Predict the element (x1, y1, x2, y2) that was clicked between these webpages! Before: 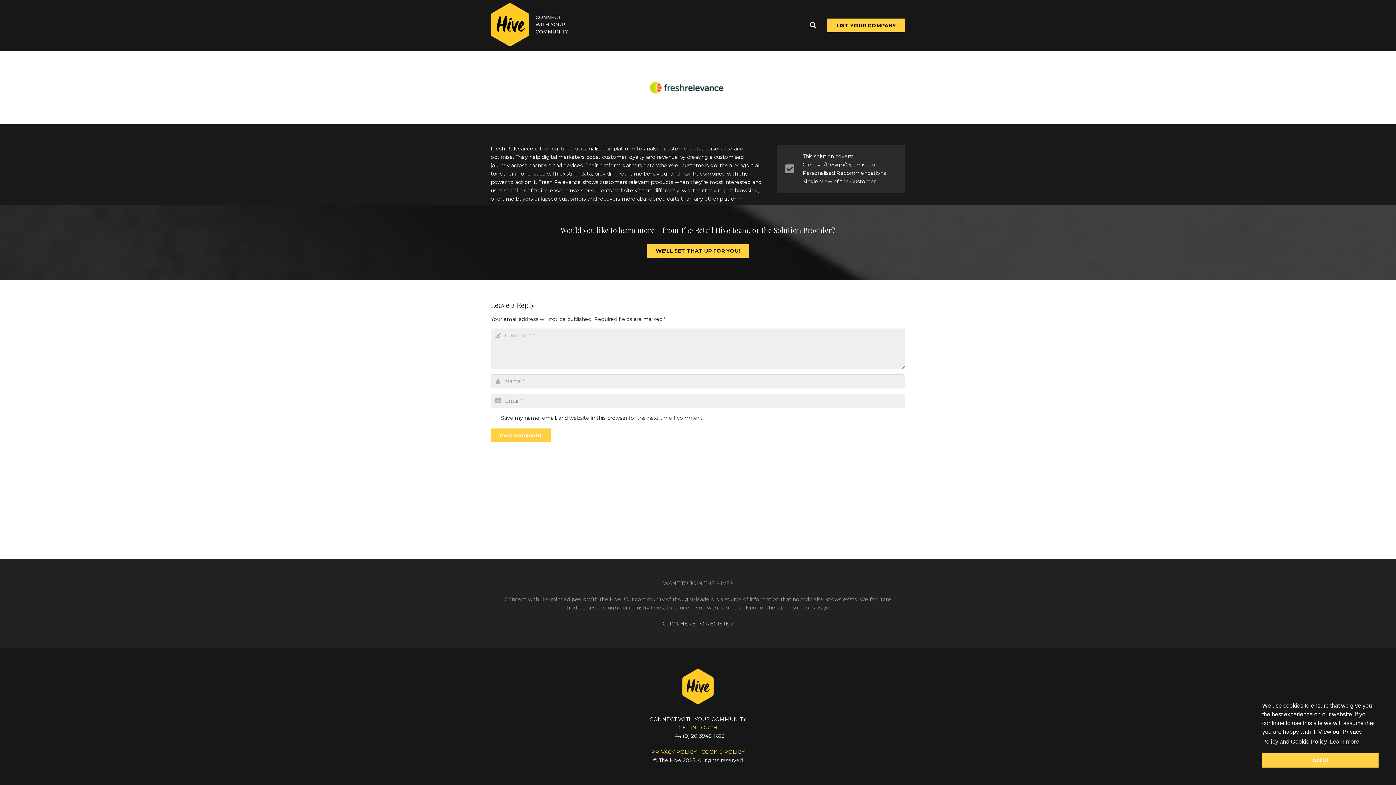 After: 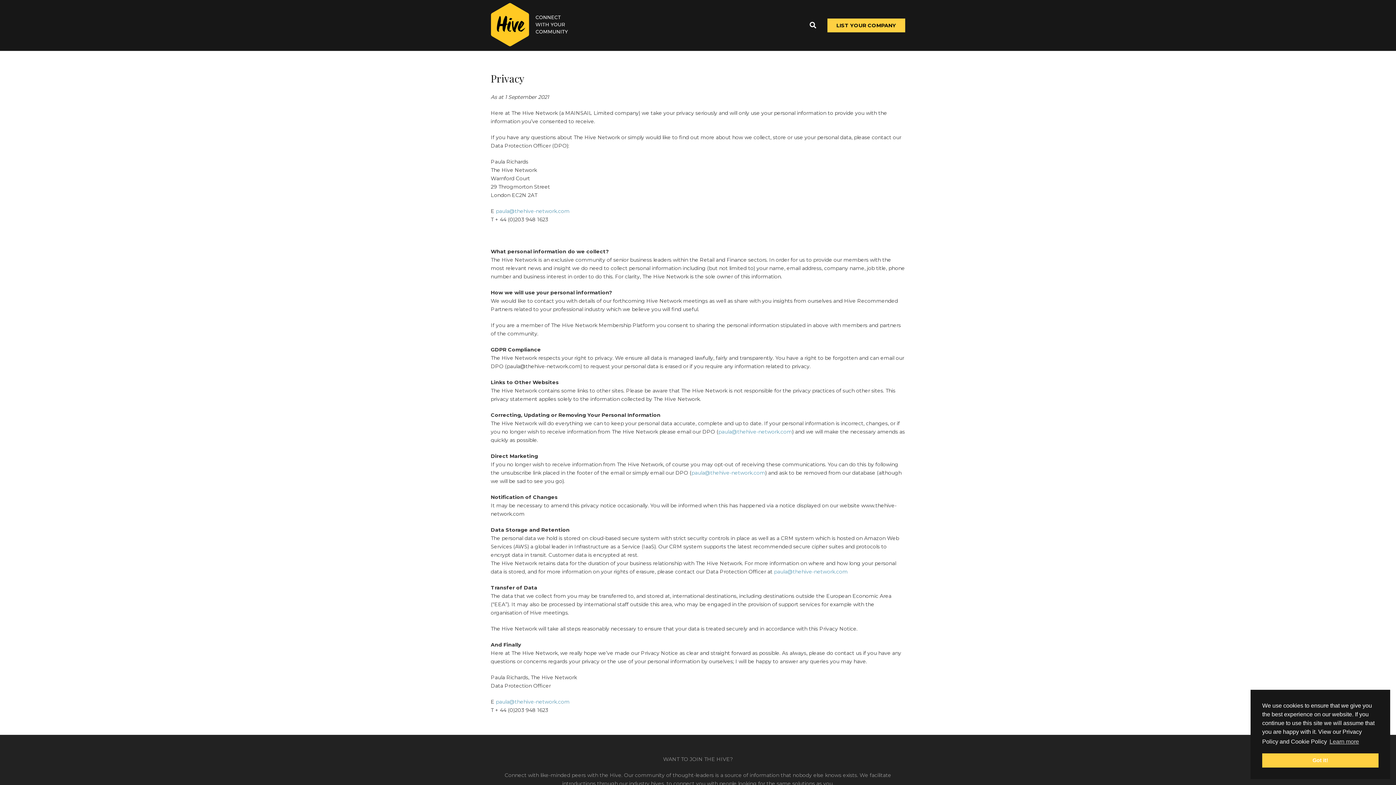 Action: label: PRIVACY POLICY bbox: (651, 749, 696, 755)